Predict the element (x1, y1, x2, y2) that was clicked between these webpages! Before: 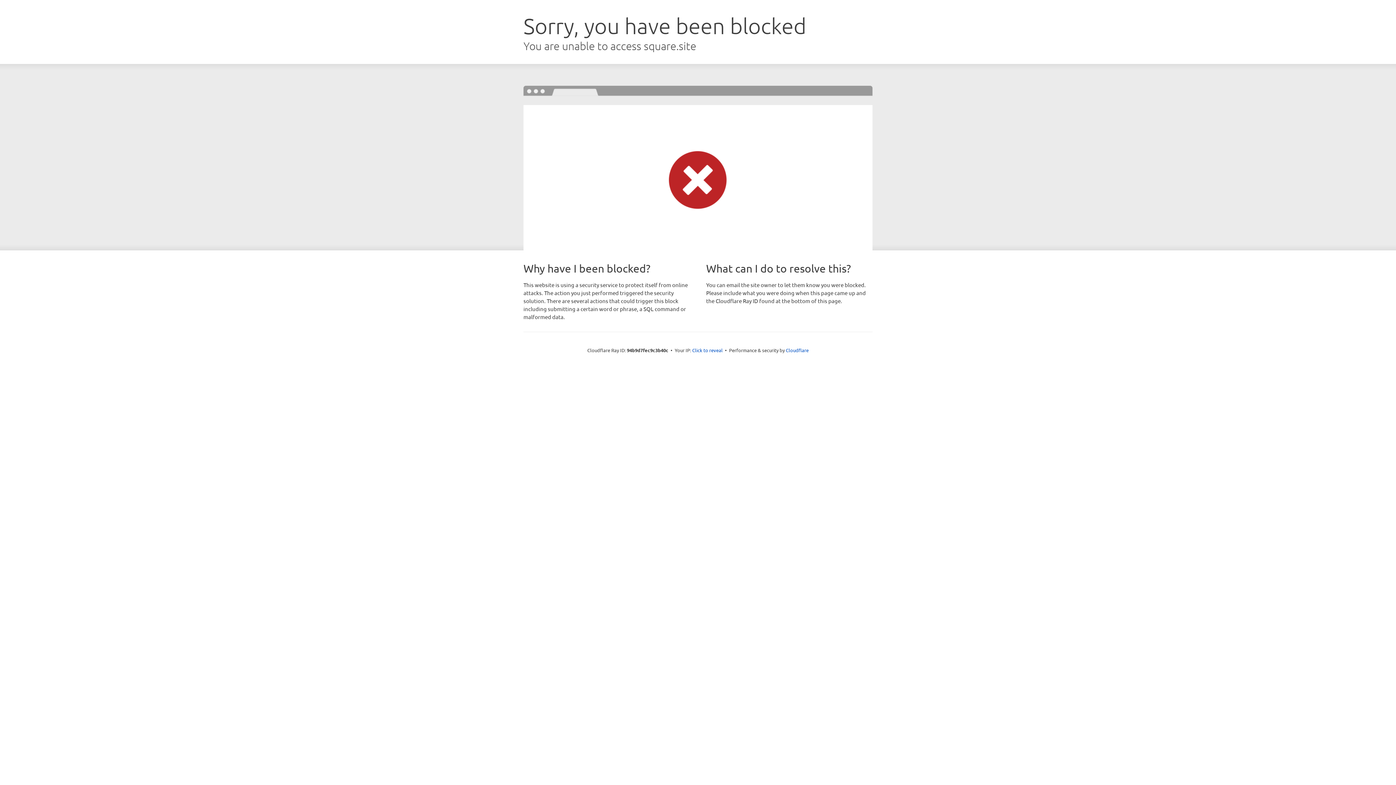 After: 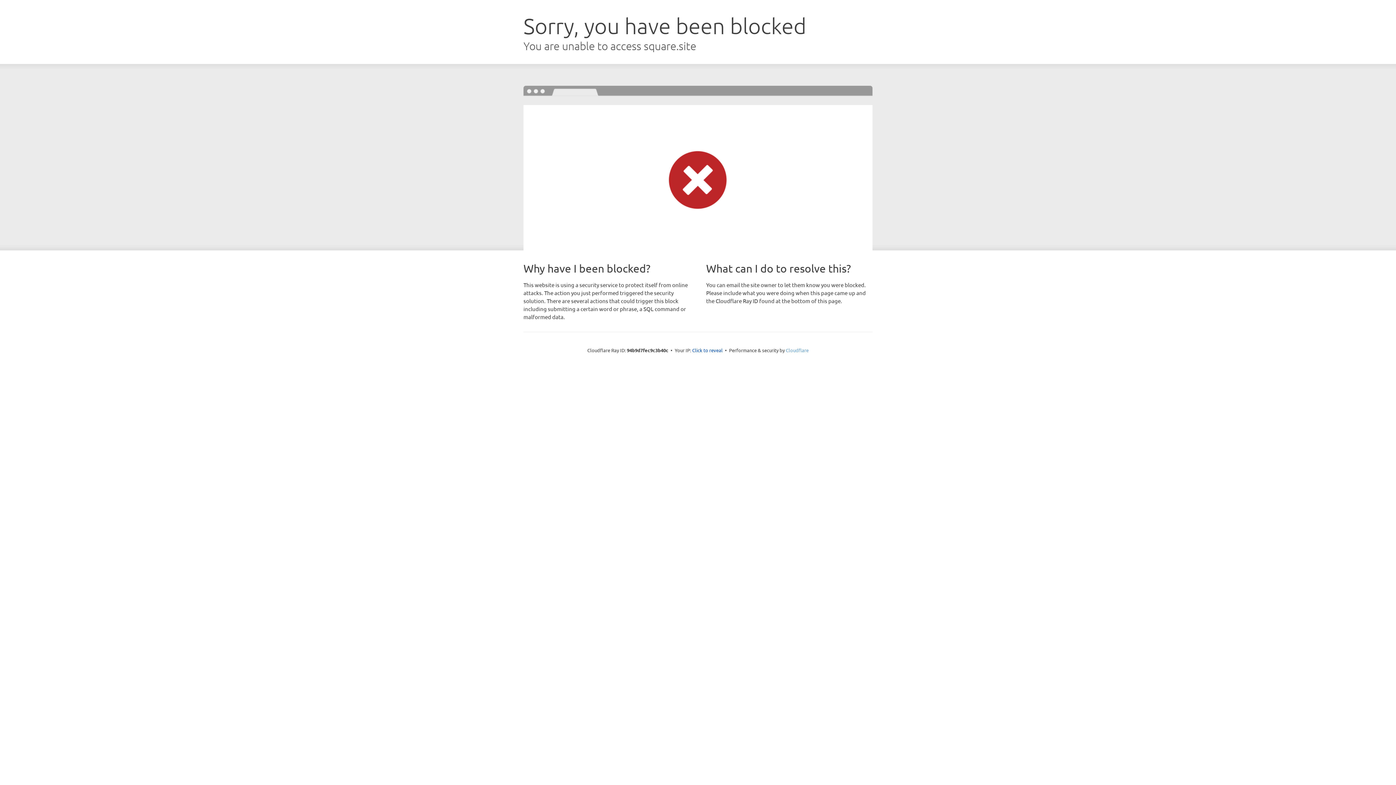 Action: label: Cloudflare bbox: (786, 347, 808, 353)